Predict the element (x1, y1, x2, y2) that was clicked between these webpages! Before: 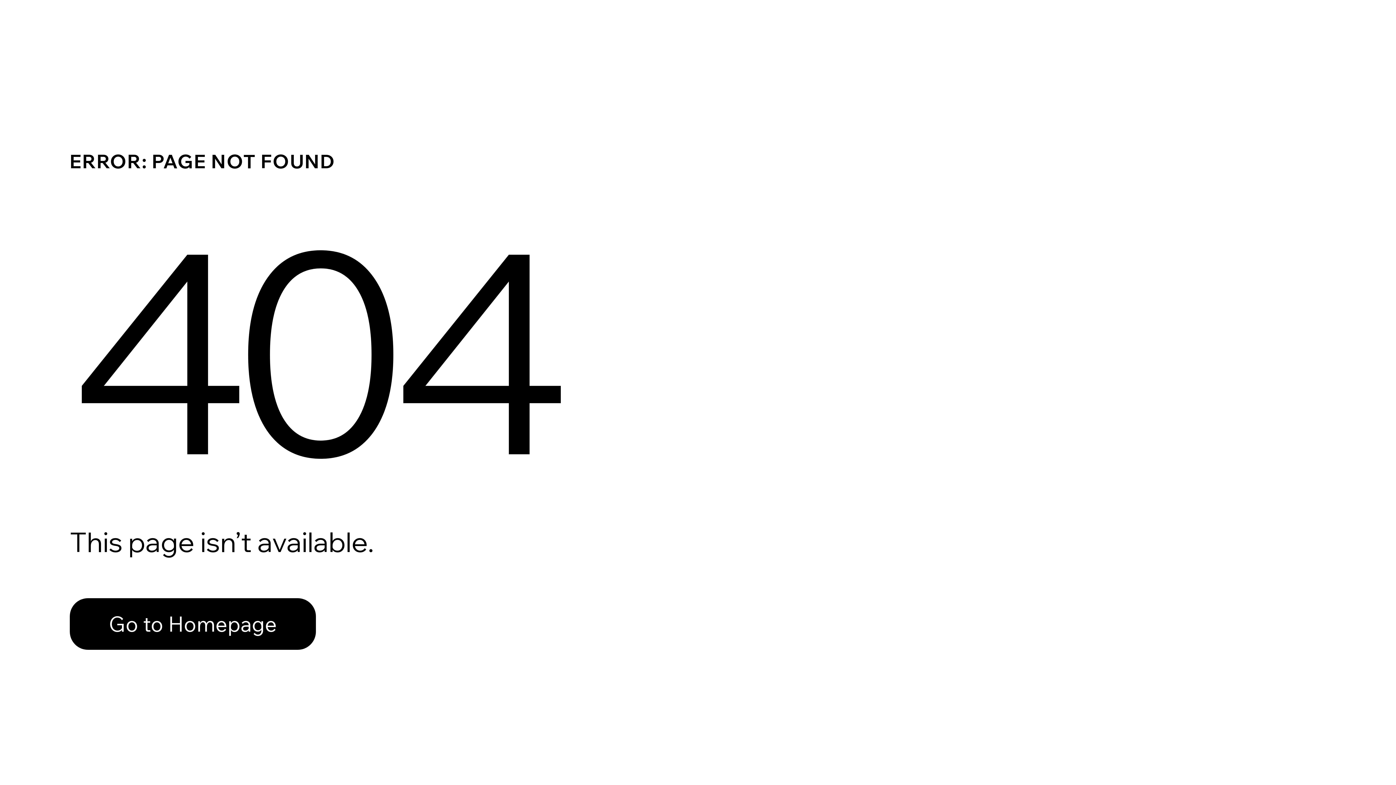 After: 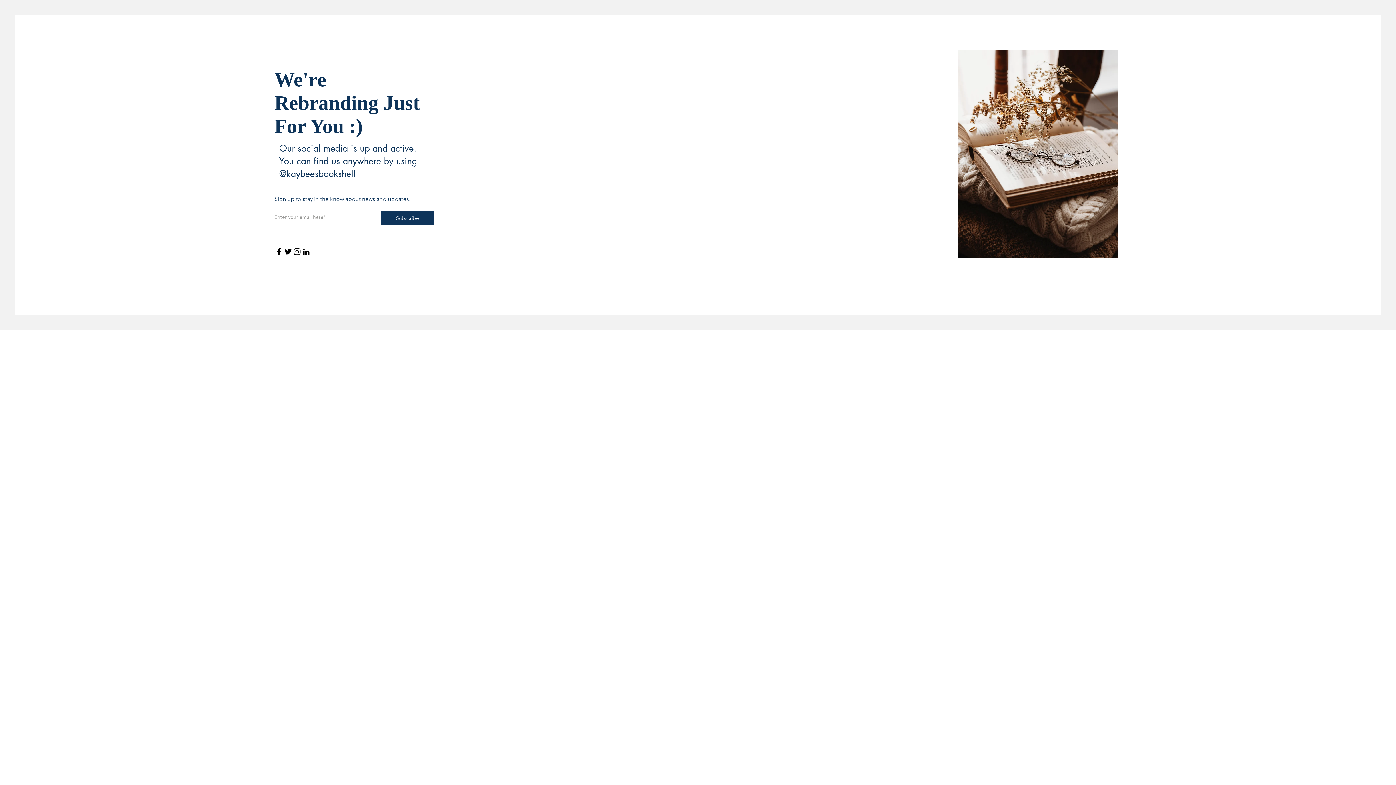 Action: bbox: (69, 598, 316, 650) label: Go to Homepage